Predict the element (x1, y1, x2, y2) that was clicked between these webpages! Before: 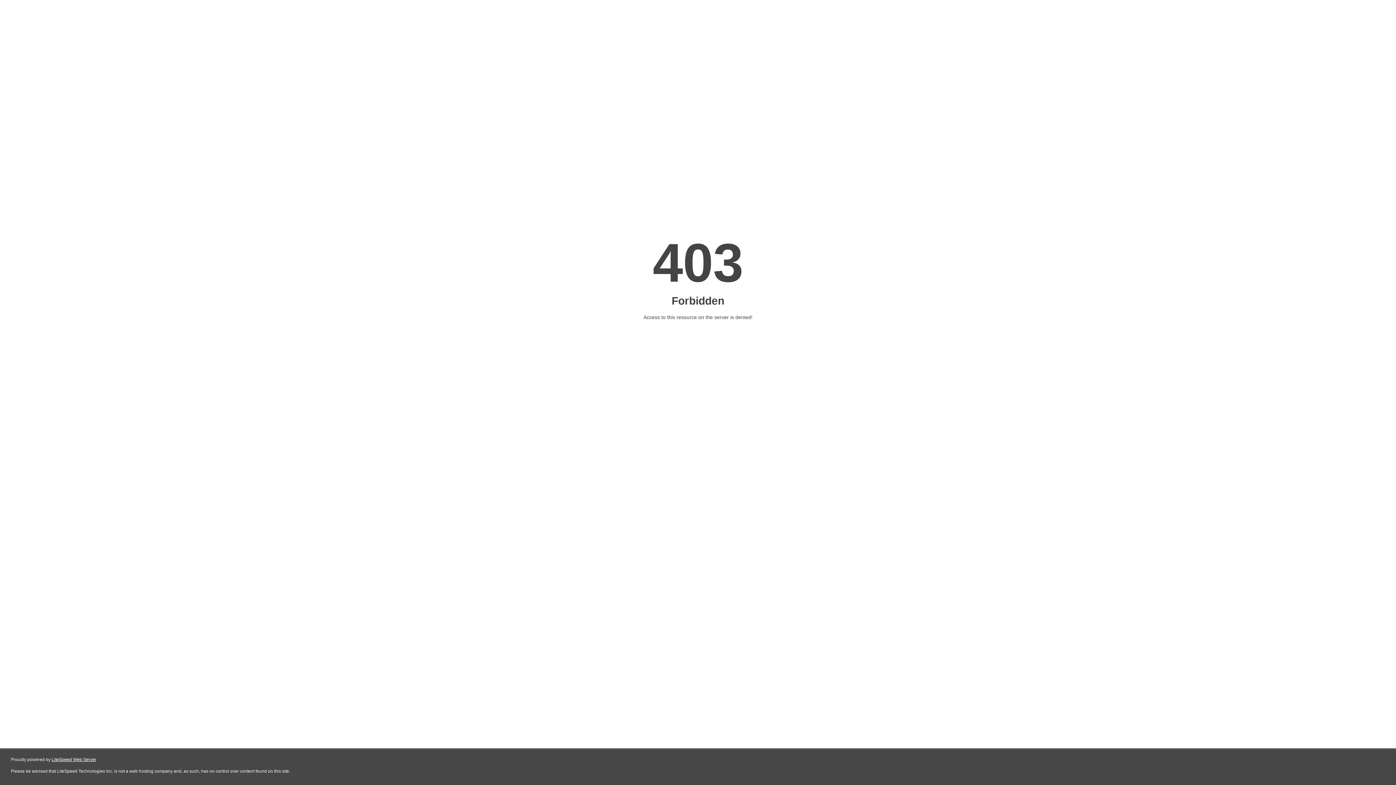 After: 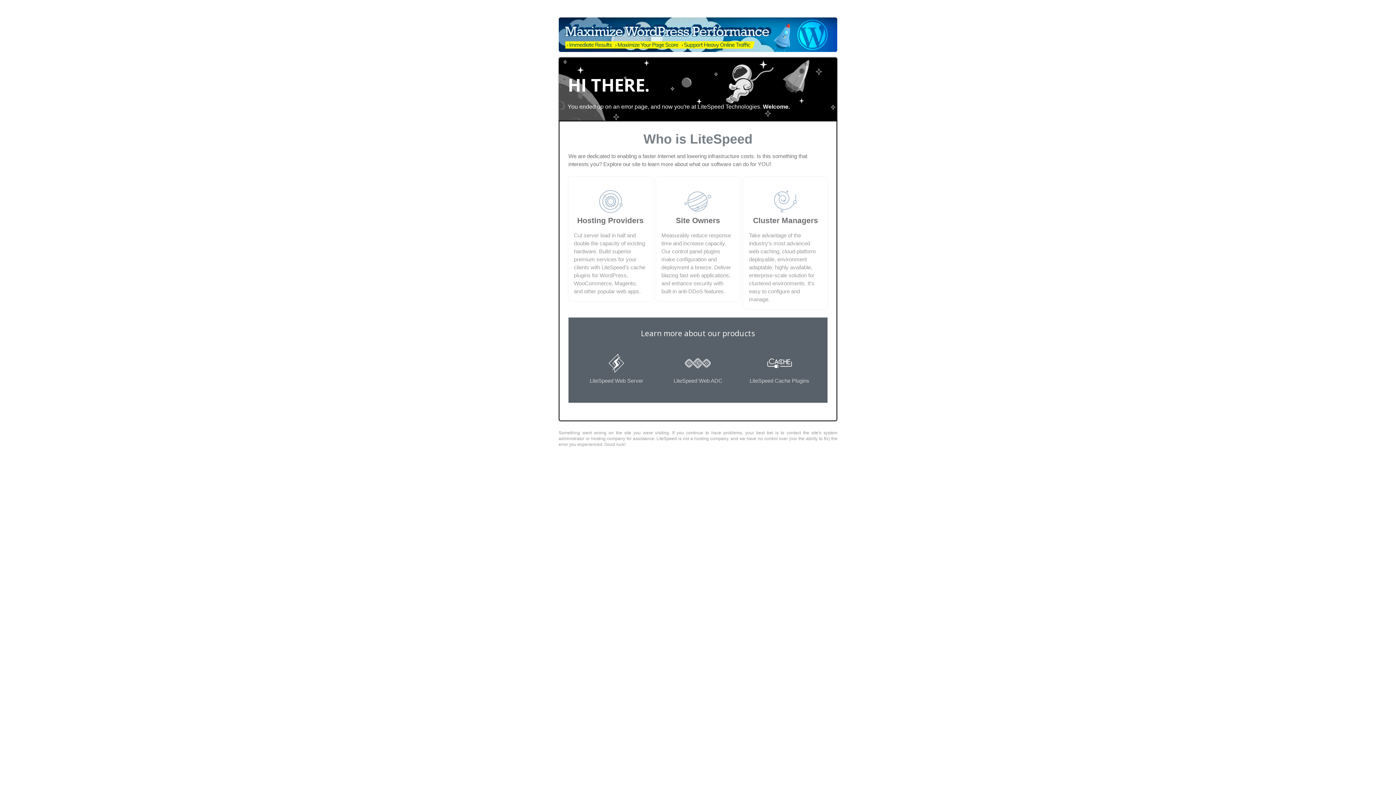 Action: bbox: (51, 757, 96, 762) label: LiteSpeed Web Server